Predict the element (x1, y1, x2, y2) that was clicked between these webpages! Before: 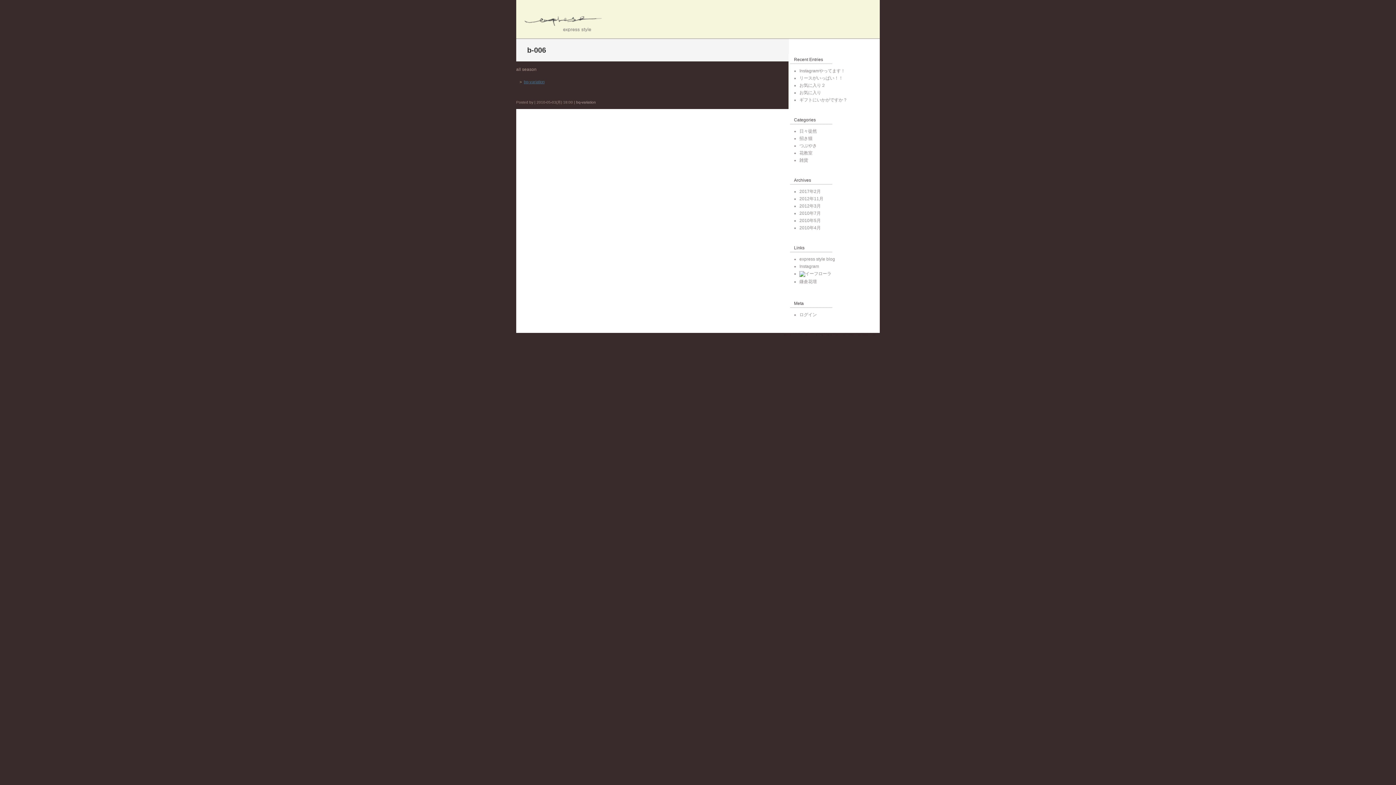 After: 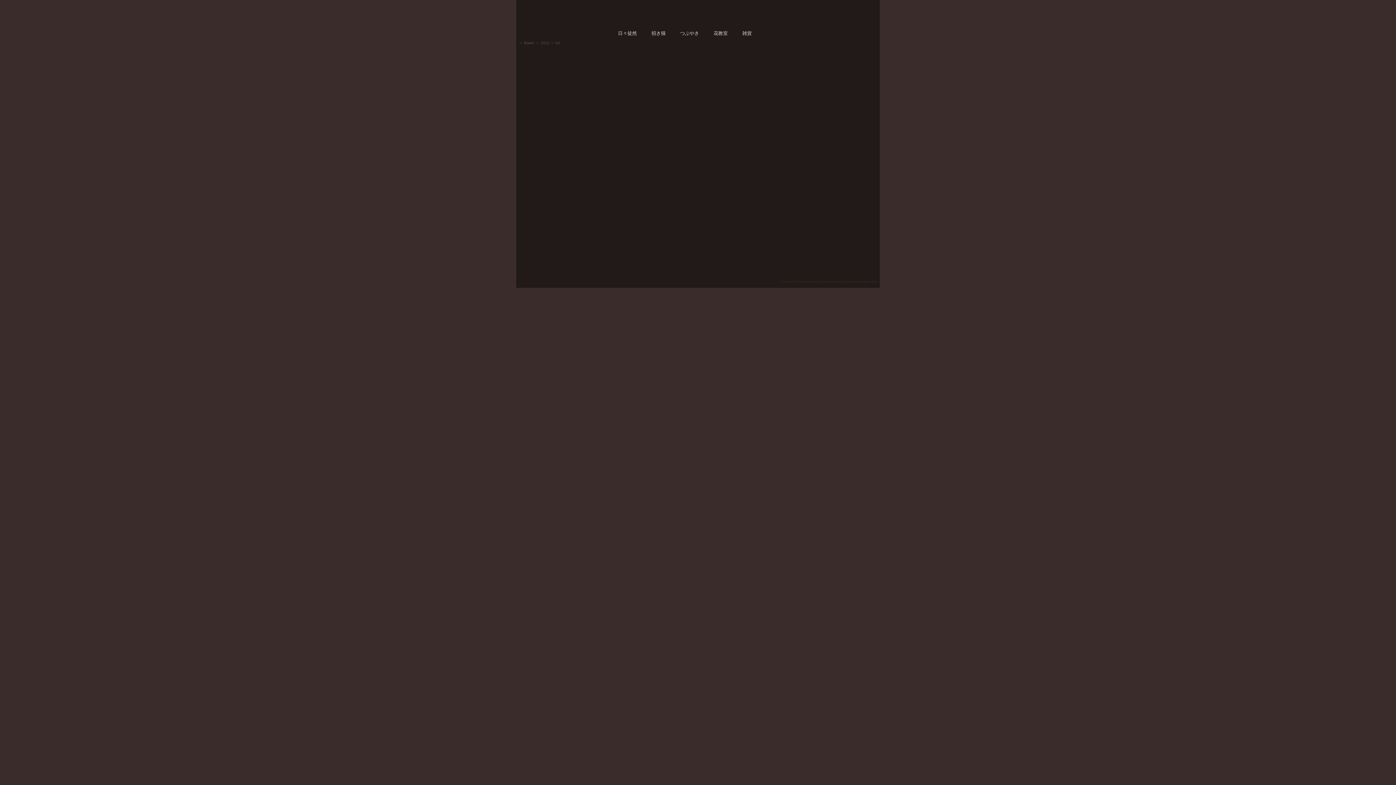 Action: label: 2012年3月 bbox: (799, 203, 821, 208)